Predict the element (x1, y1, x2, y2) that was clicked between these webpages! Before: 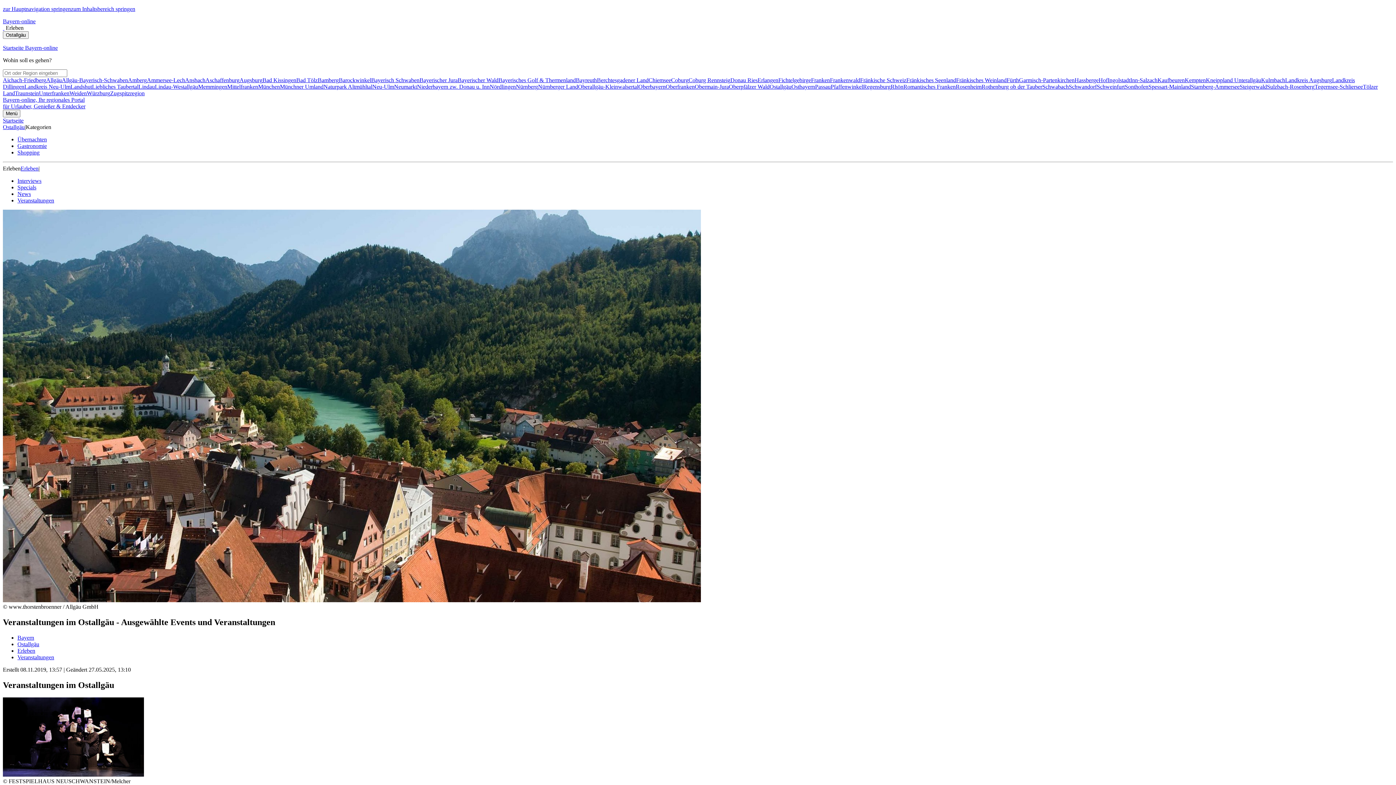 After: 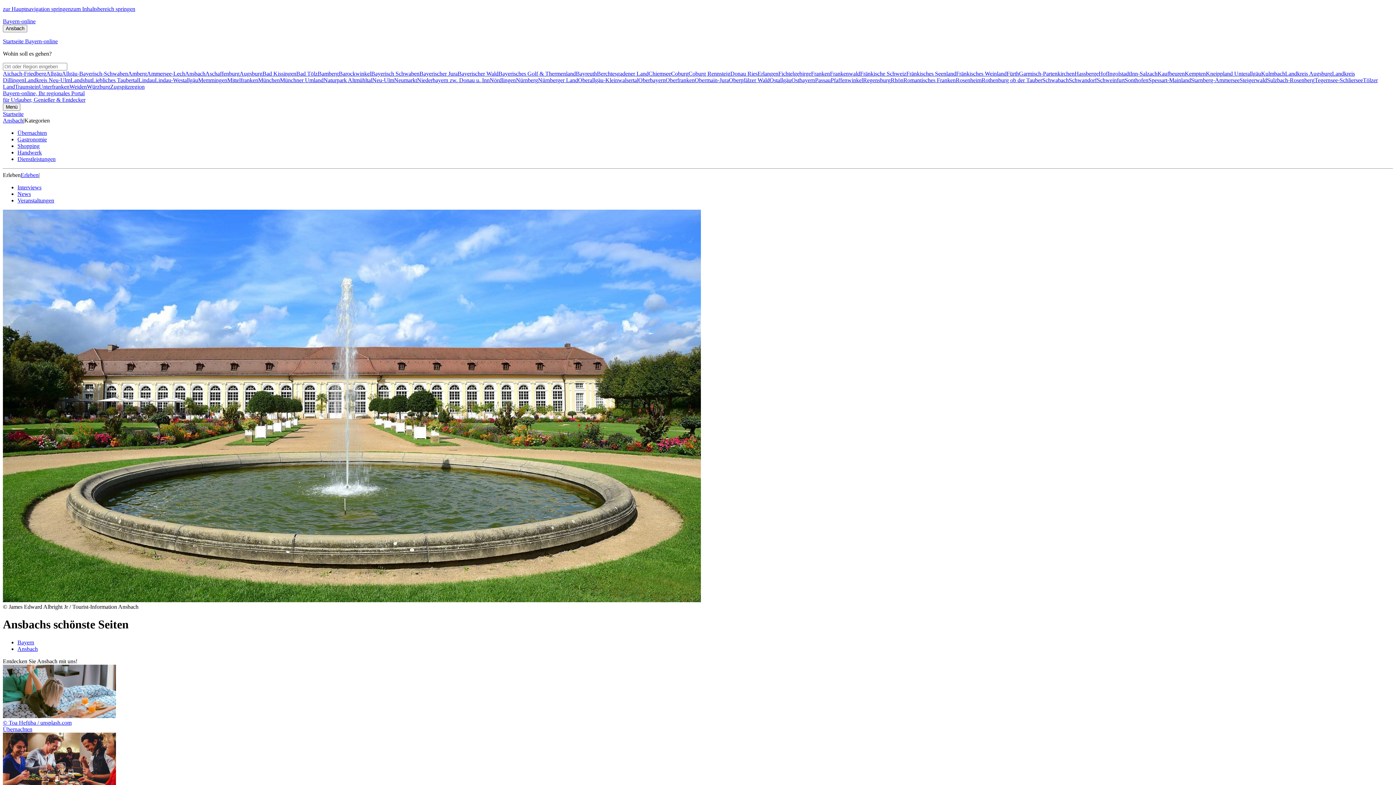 Action: bbox: (185, 77, 205, 83) label: Ansbach